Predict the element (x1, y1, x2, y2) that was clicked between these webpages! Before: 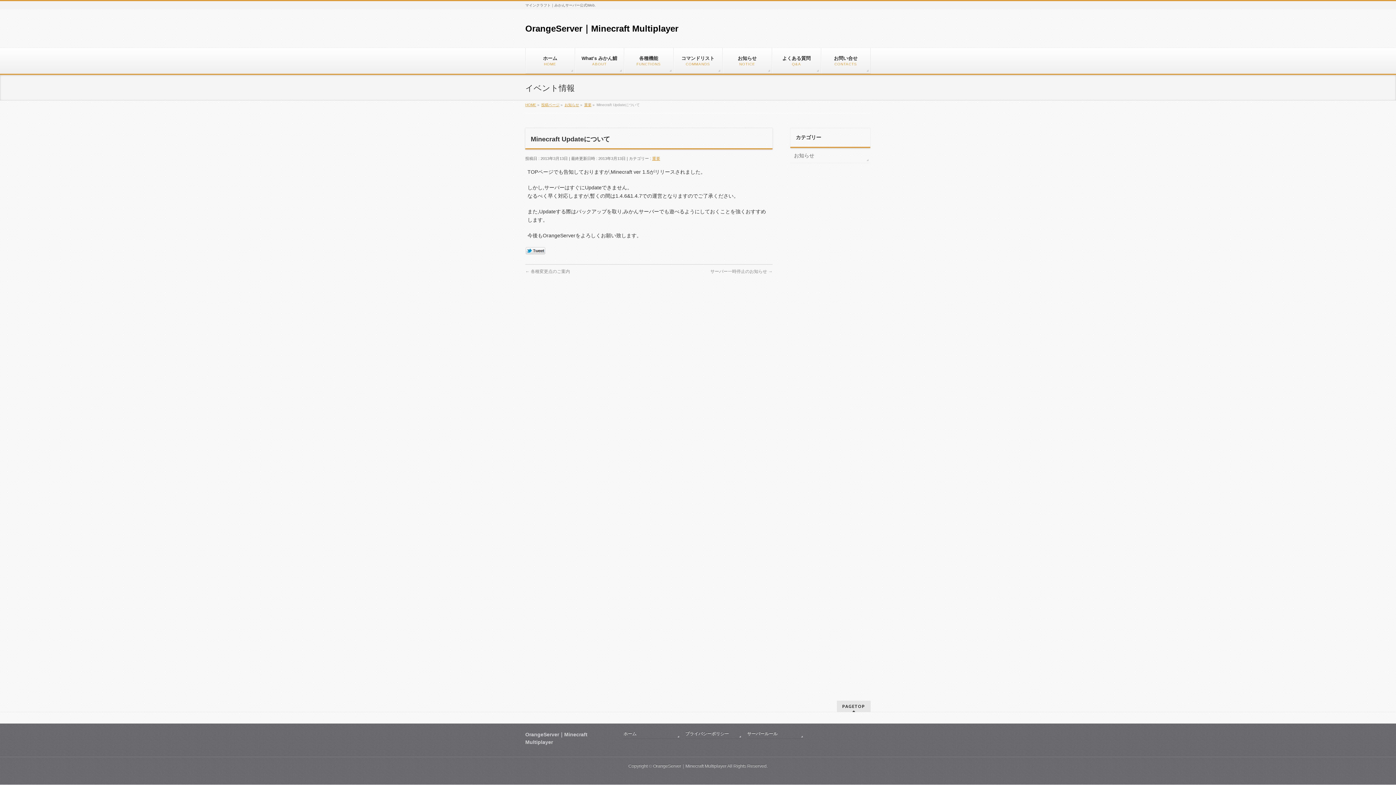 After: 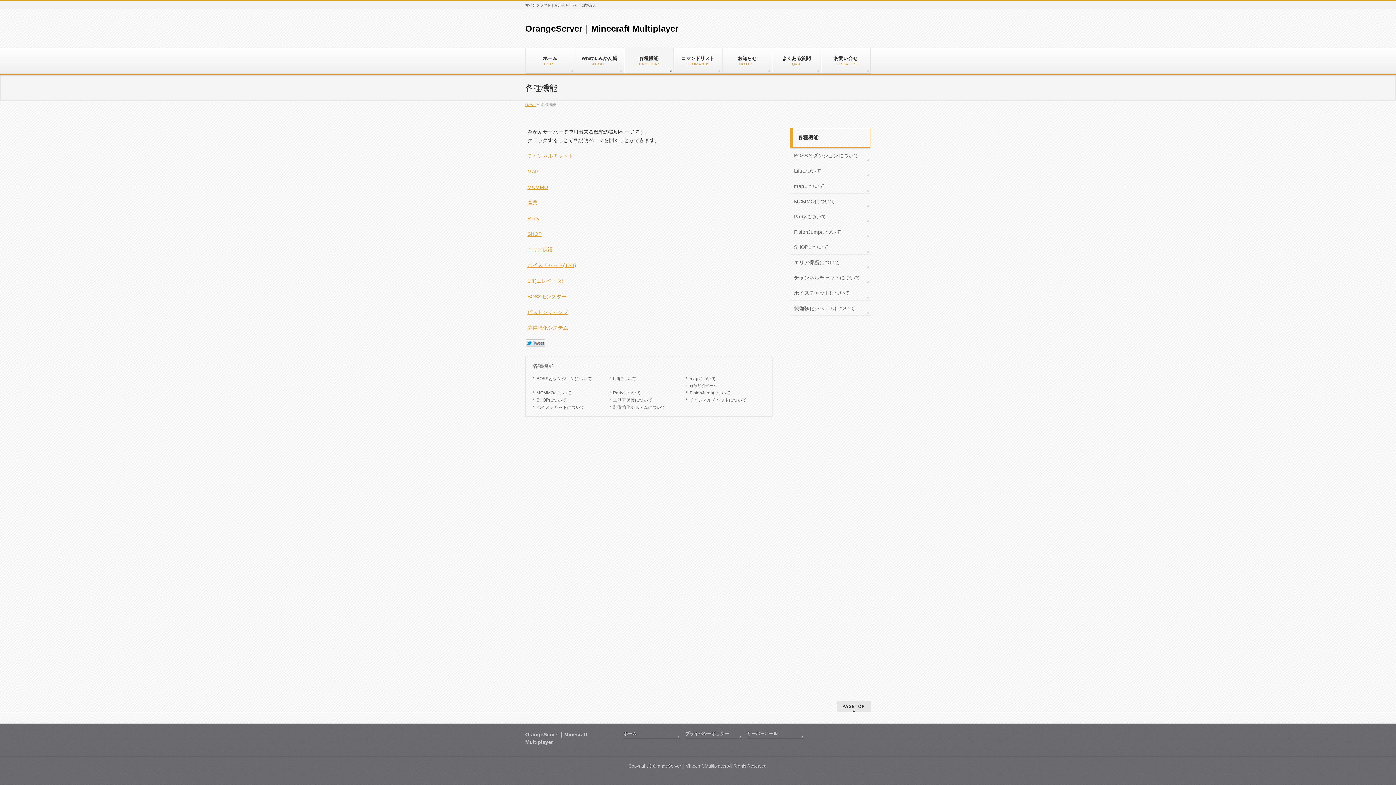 Action: label: 各種機能
FUNCTIONS bbox: (624, 48, 673, 73)